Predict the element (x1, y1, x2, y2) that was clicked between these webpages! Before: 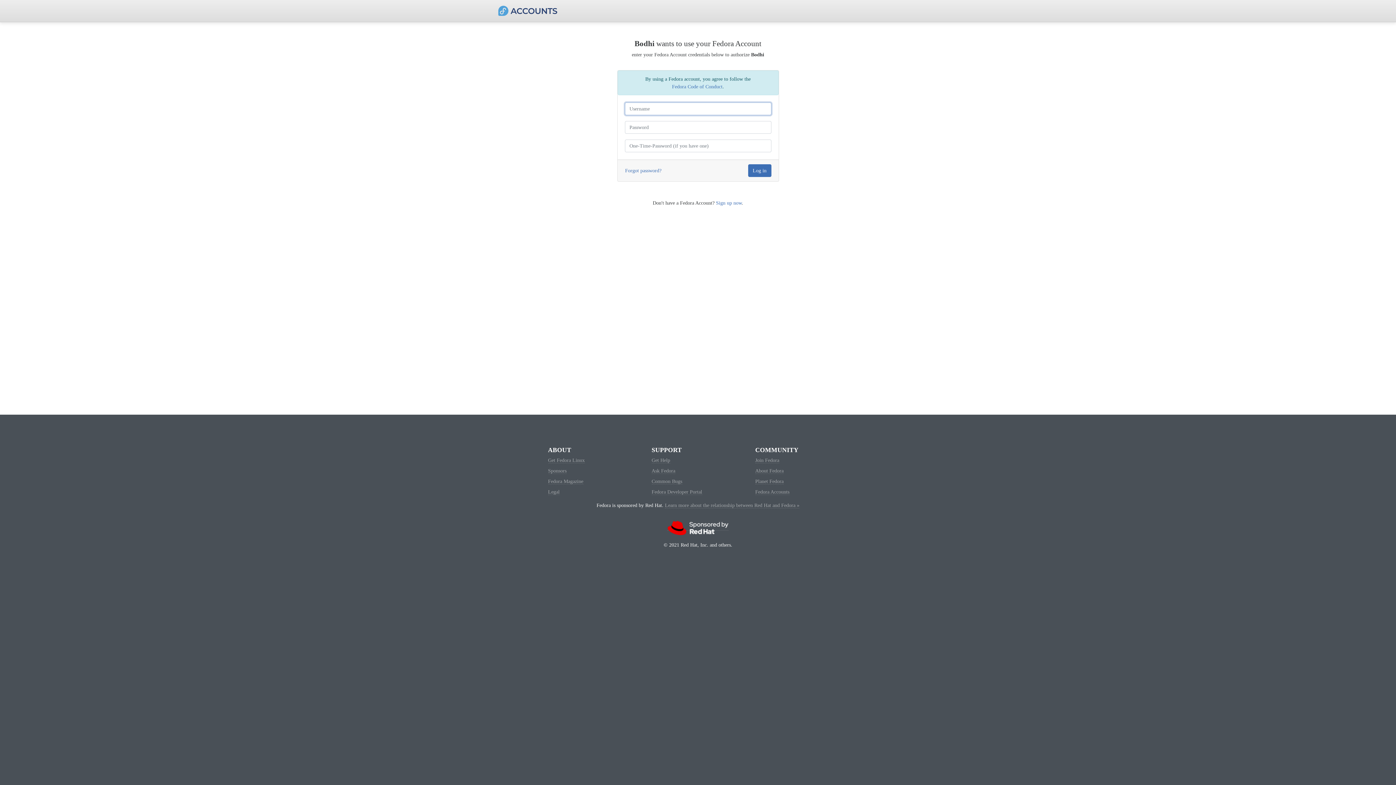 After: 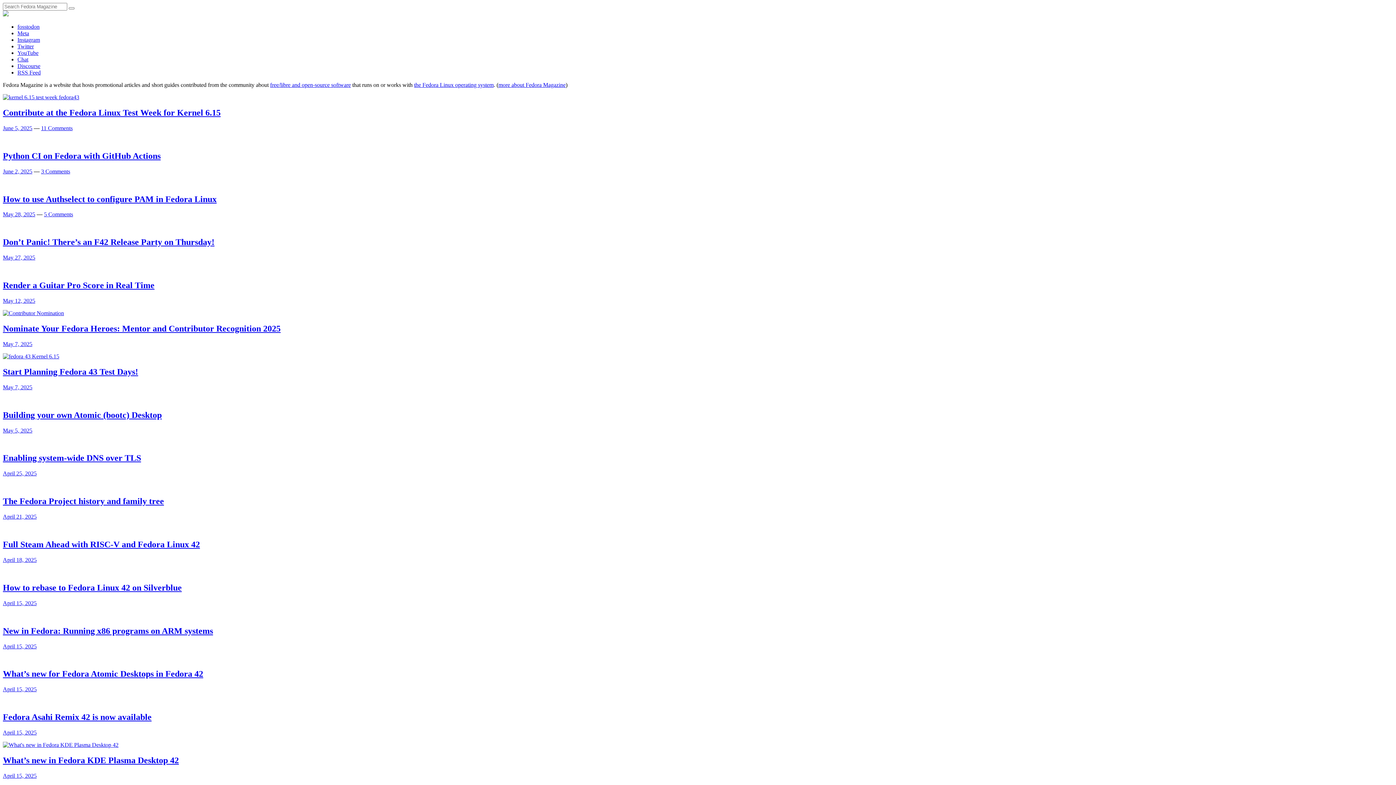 Action: label: Fedora Magazine bbox: (548, 478, 583, 484)